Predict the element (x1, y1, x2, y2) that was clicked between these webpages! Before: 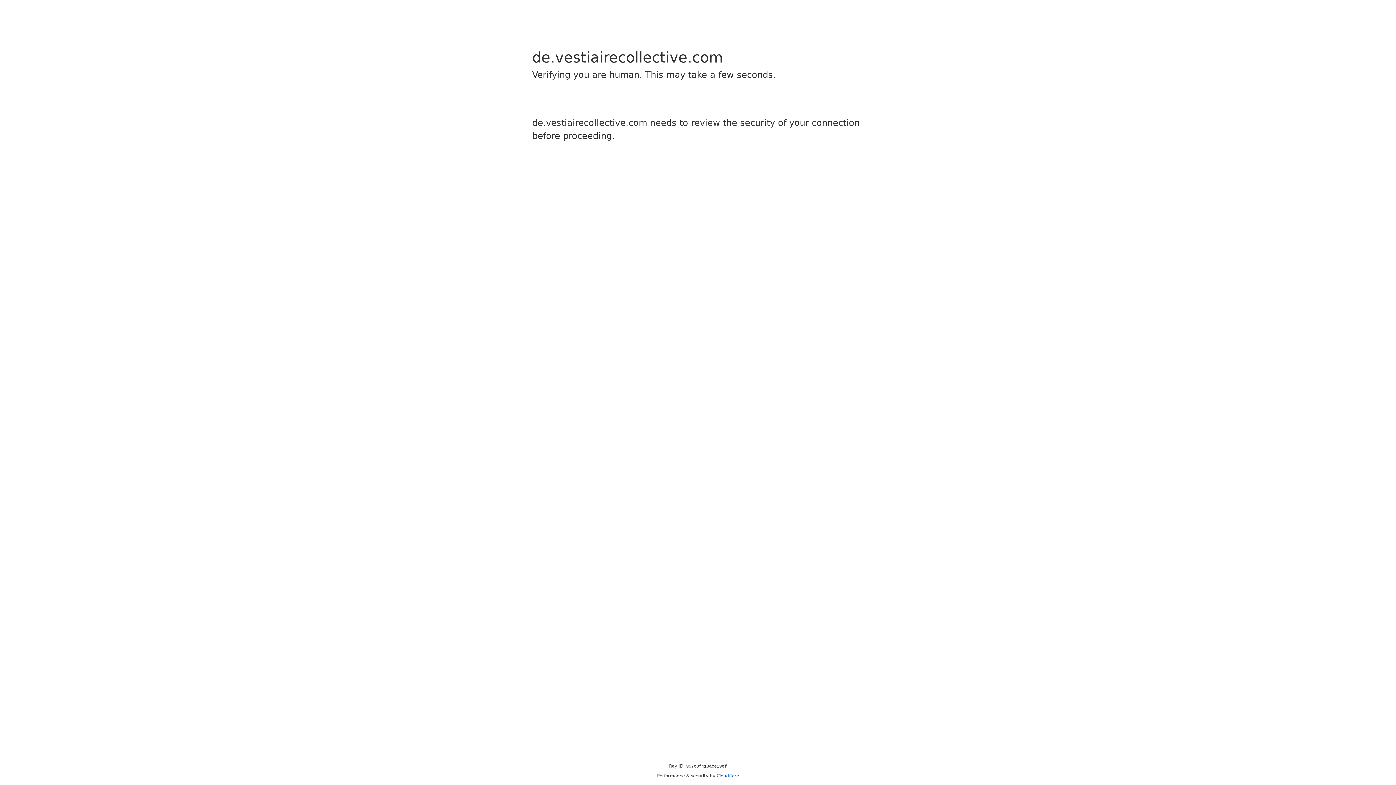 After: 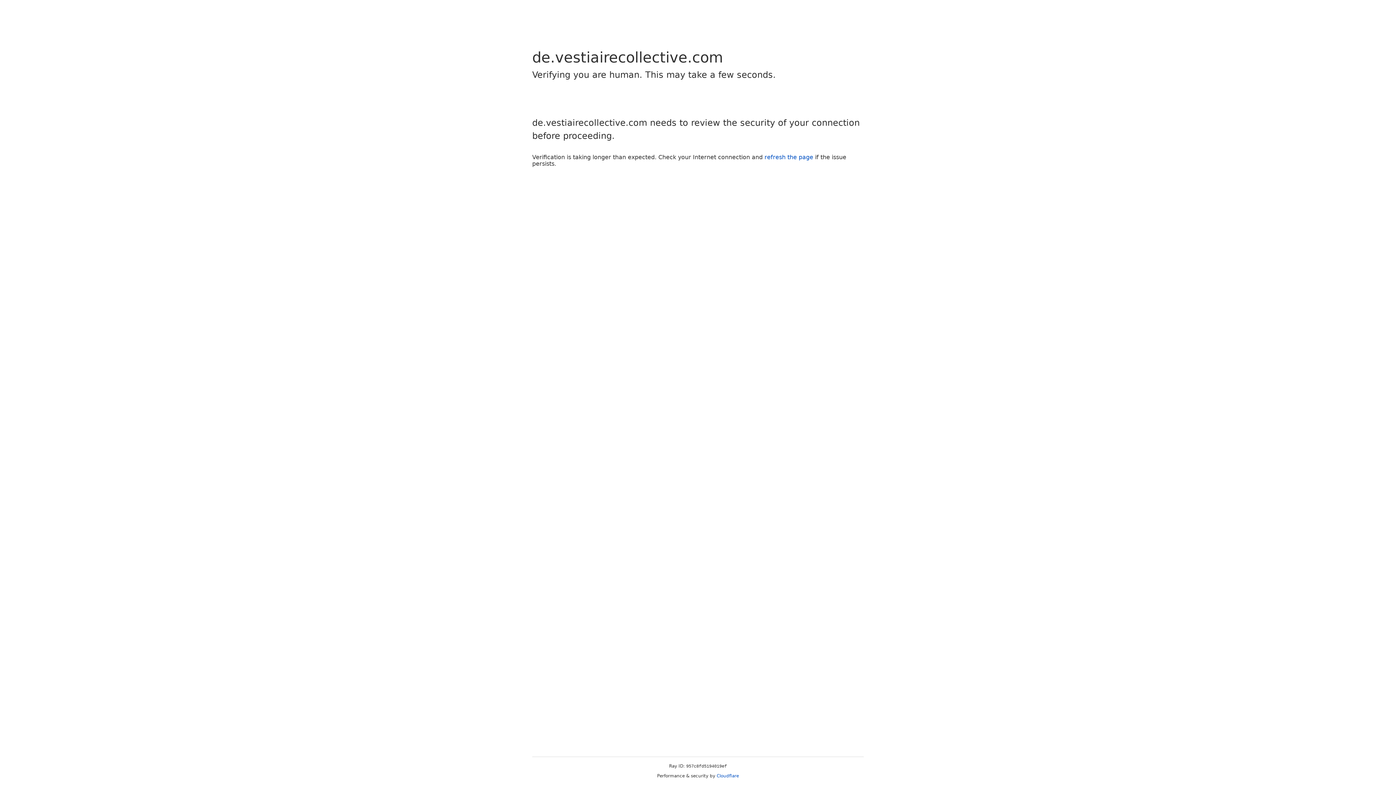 Action: label: Cloudflare bbox: (716, 773, 739, 778)